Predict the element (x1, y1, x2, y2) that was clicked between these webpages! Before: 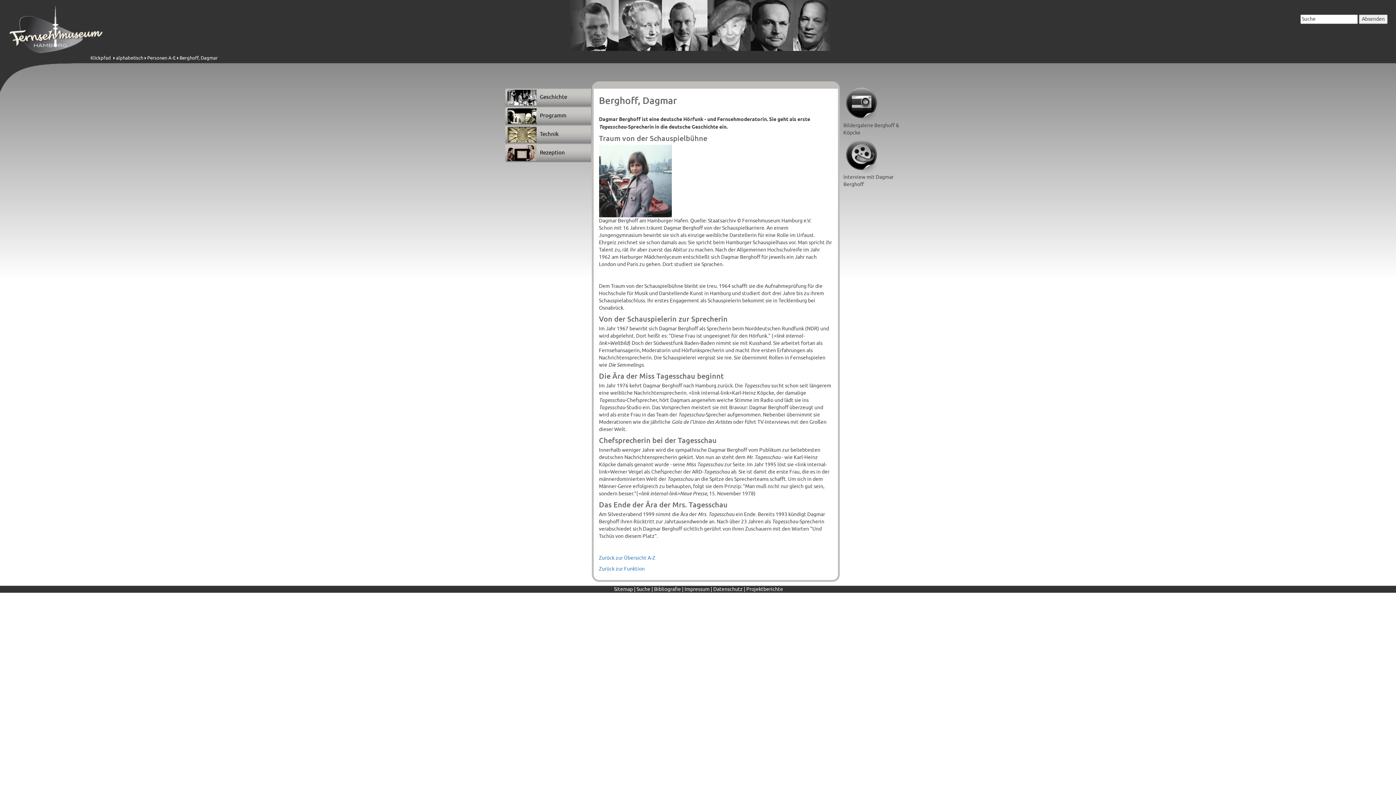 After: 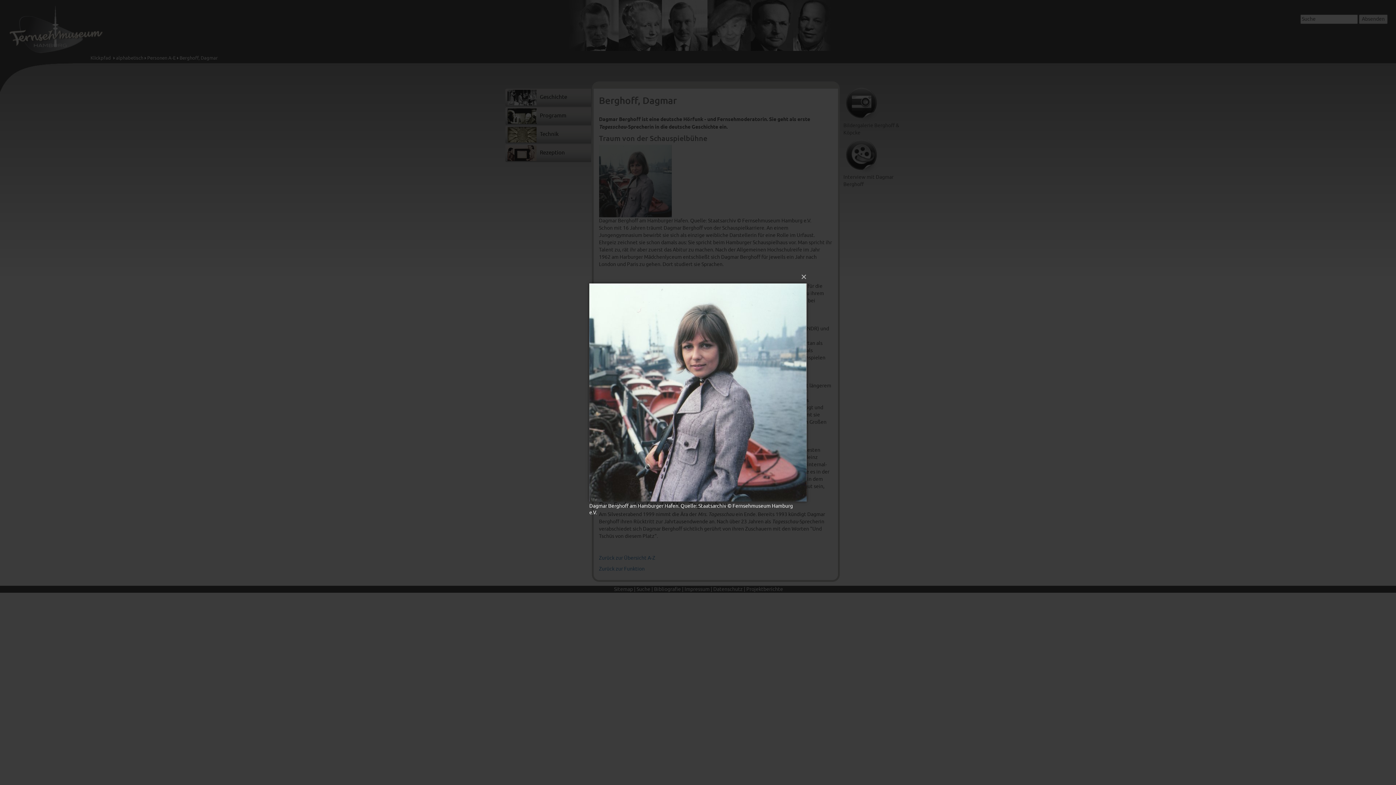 Action: bbox: (599, 177, 671, 183)